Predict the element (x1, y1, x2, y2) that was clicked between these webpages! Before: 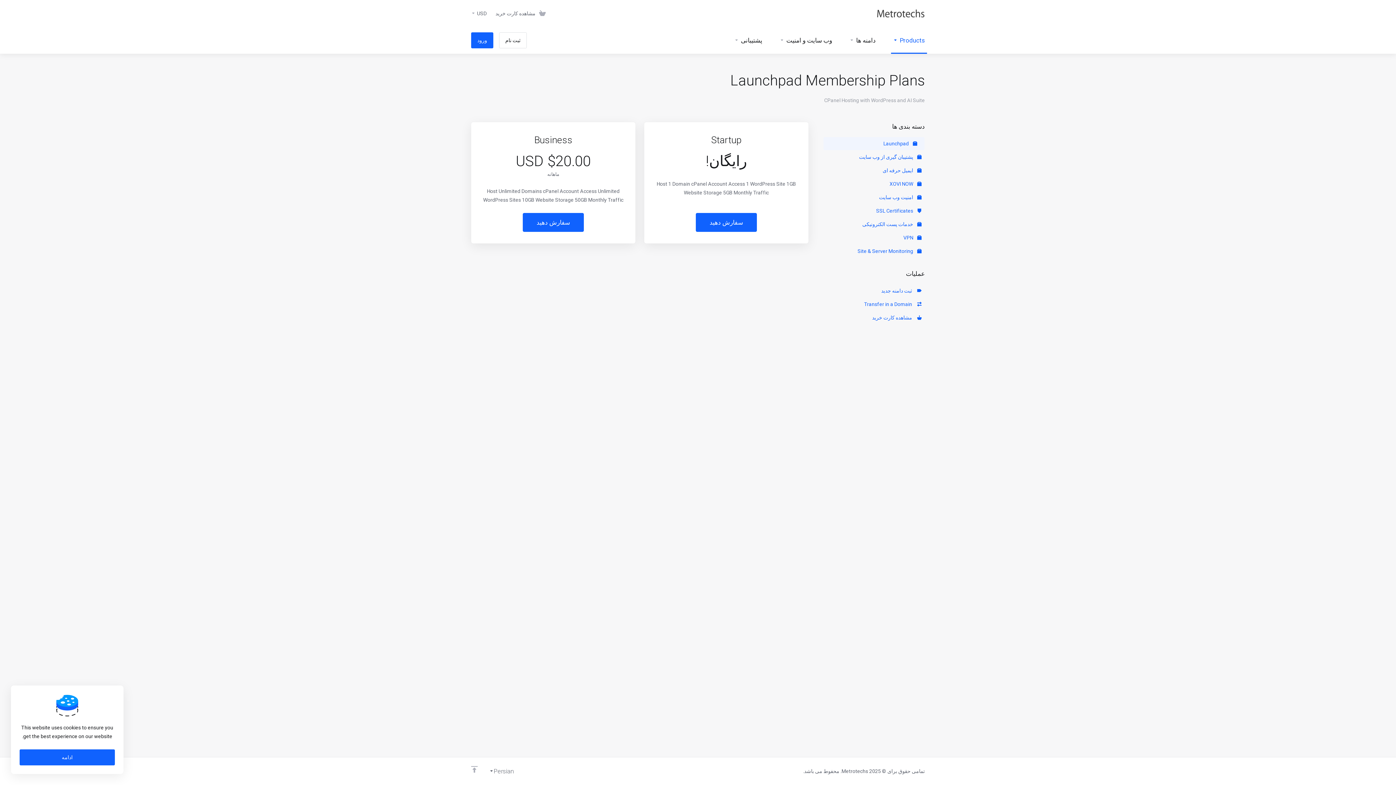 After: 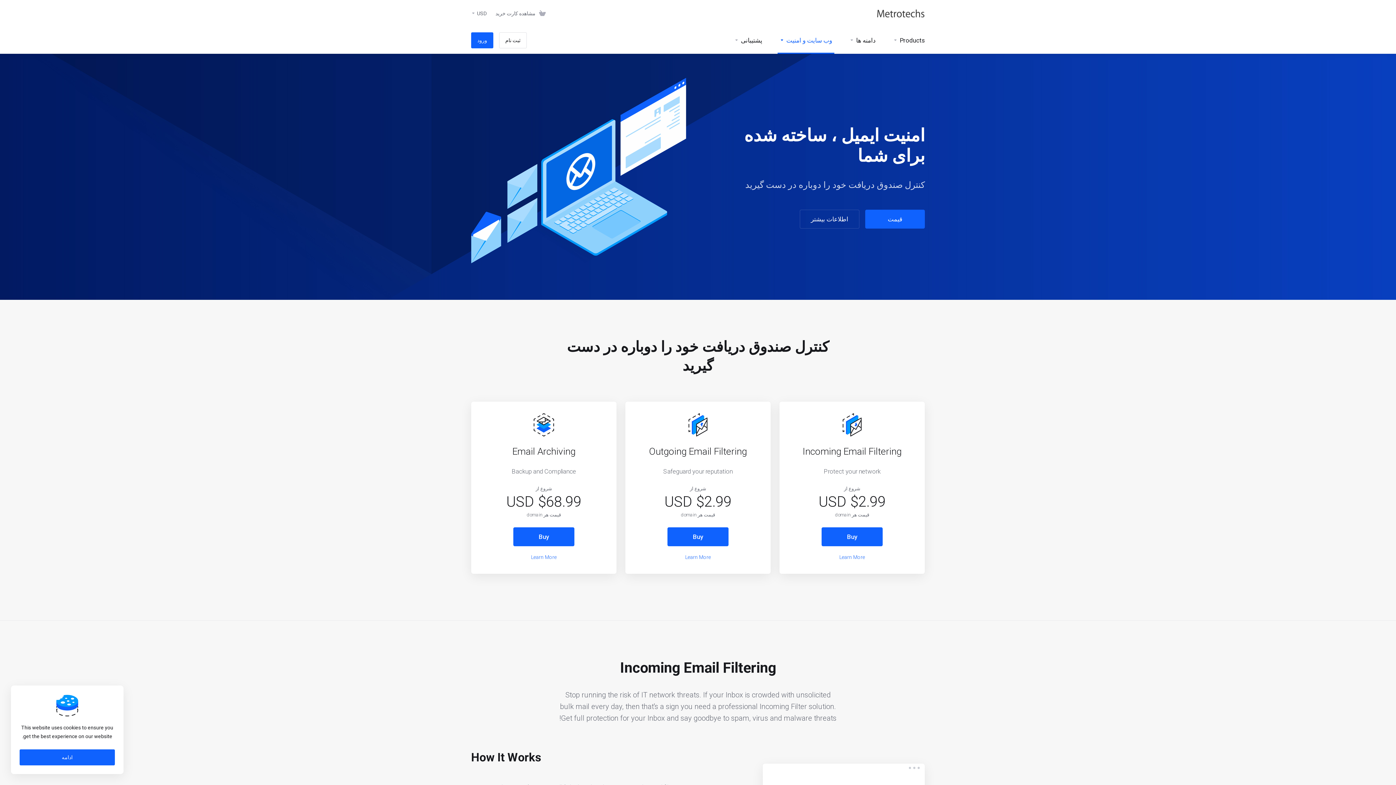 Action: bbox: (823, 217, 924, 230) label:  خدمات پست الکترونیکی